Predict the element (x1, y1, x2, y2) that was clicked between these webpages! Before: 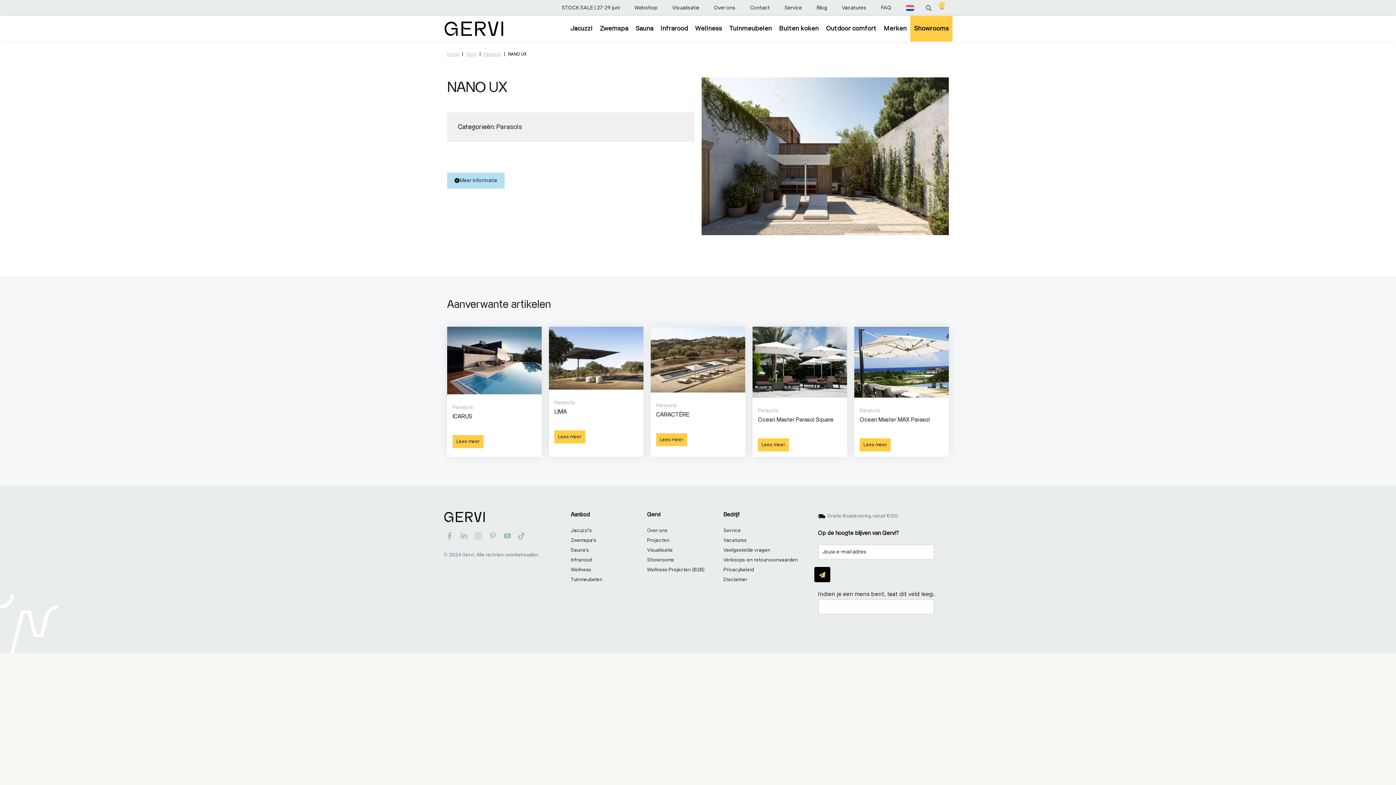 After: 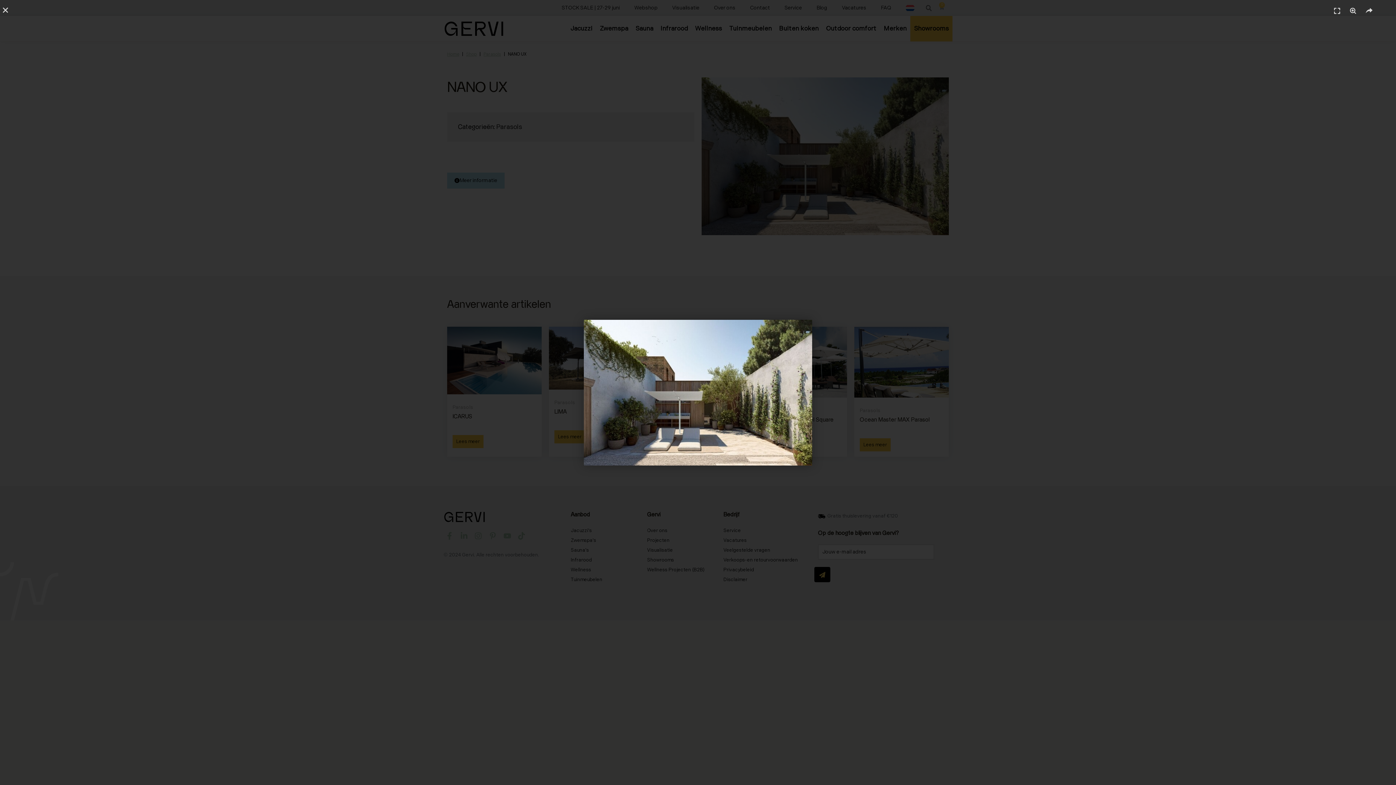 Action: bbox: (701, 77, 949, 235)